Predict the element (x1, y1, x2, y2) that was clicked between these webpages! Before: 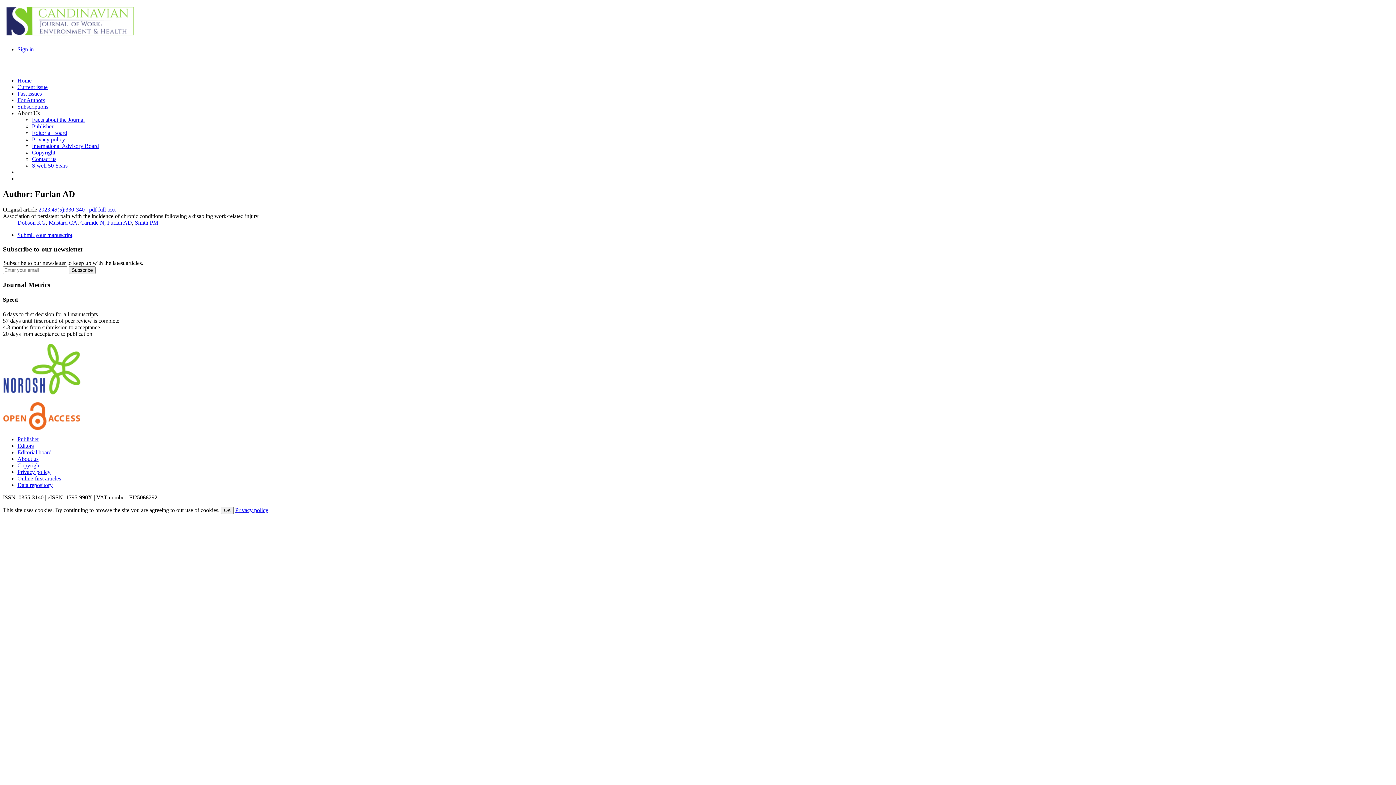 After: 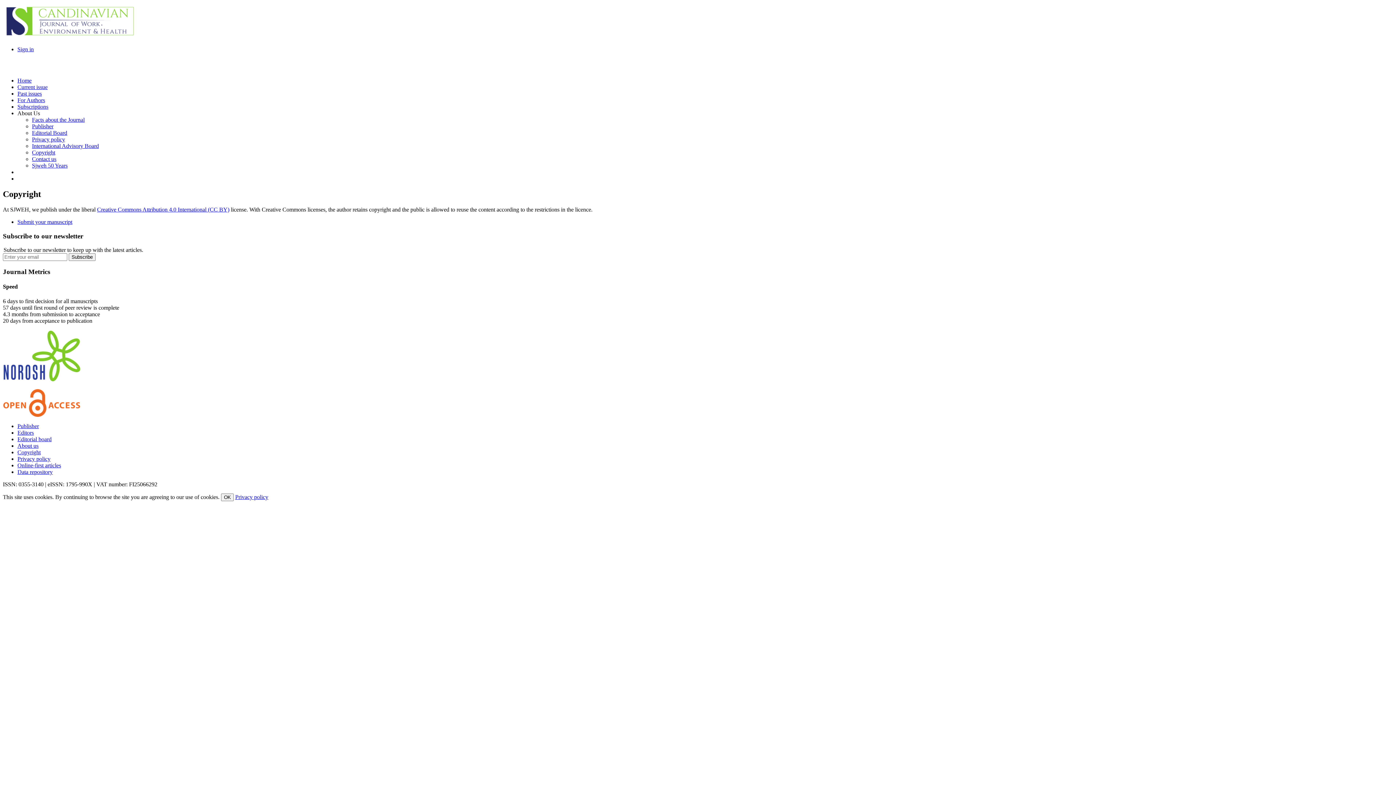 Action: bbox: (32, 149, 55, 155) label: Copyright